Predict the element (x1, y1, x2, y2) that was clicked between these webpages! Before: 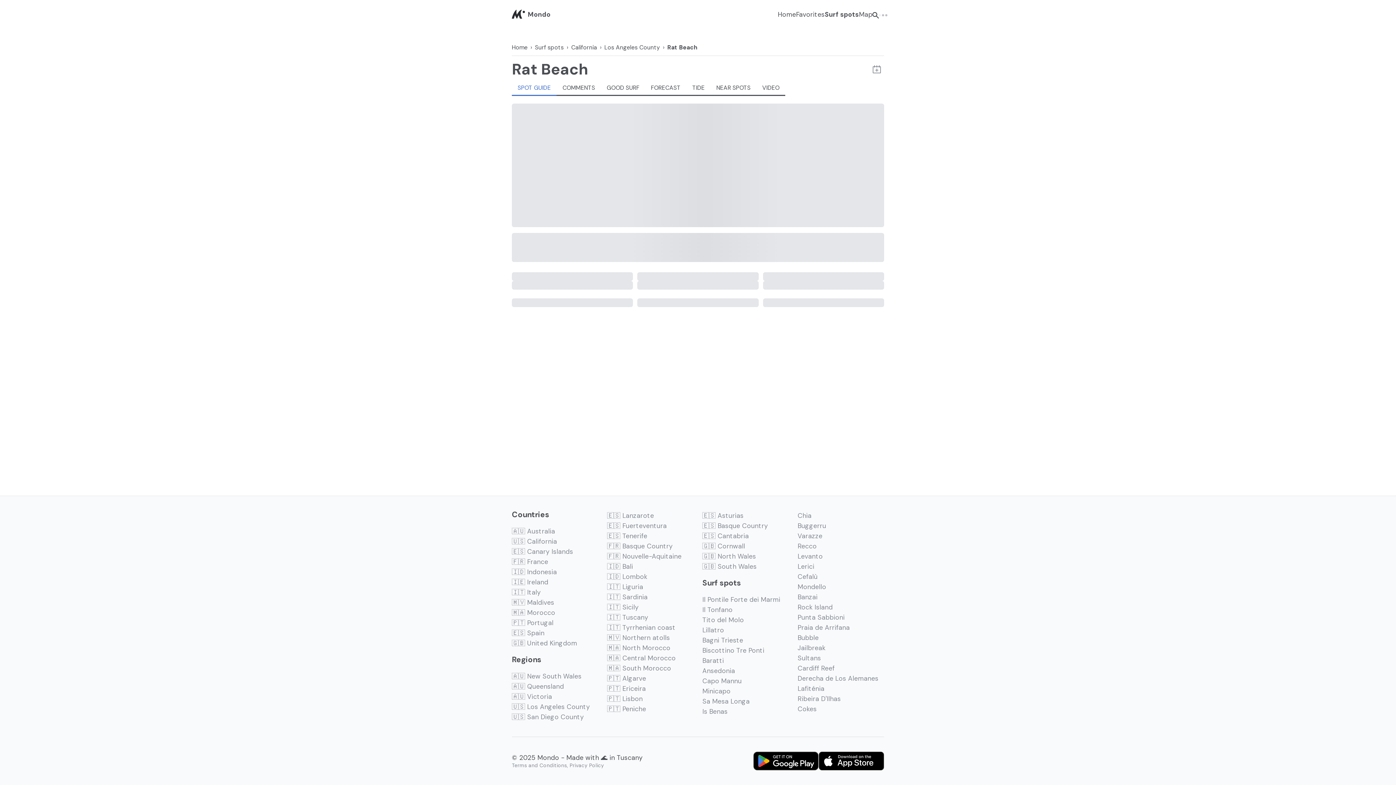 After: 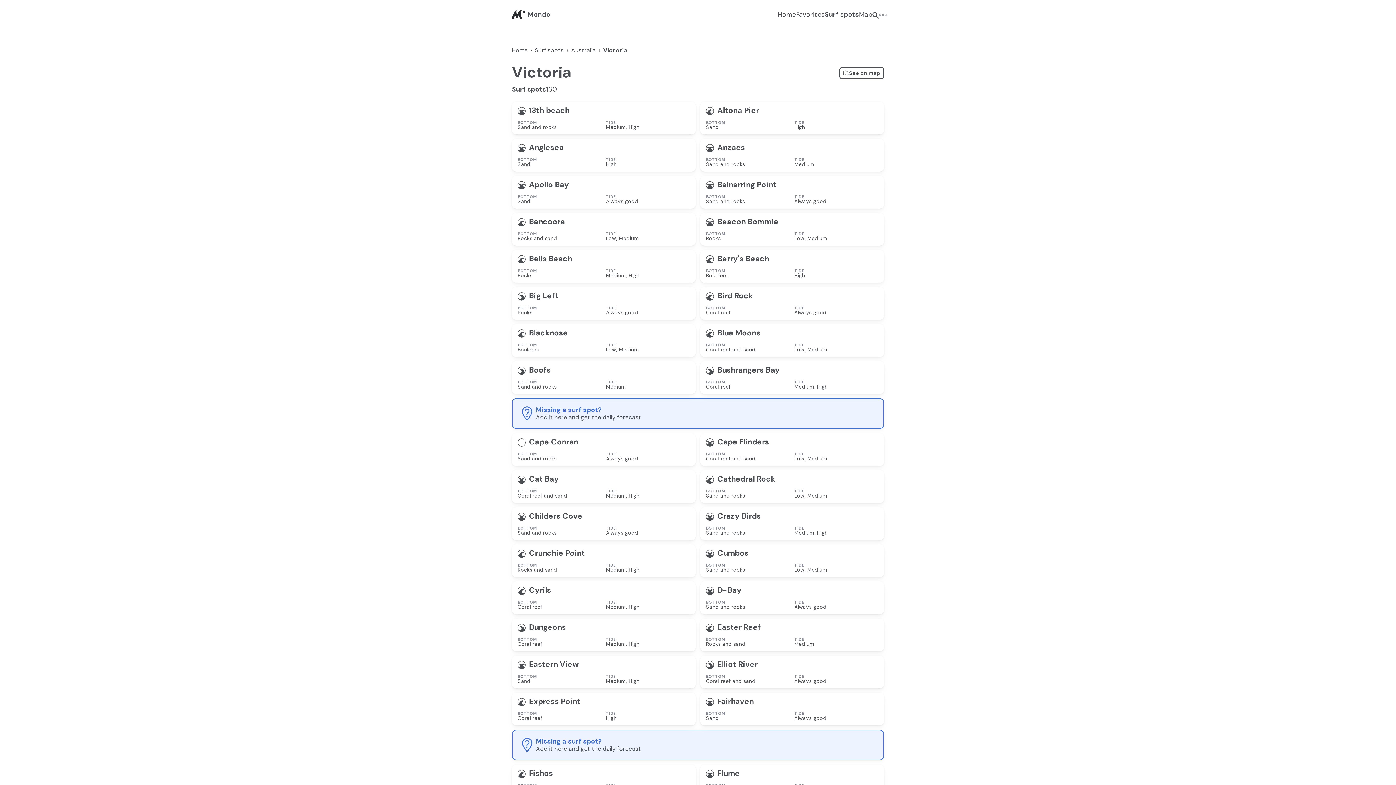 Action: label: 🇦🇺 Victoria bbox: (512, 692, 552, 701)